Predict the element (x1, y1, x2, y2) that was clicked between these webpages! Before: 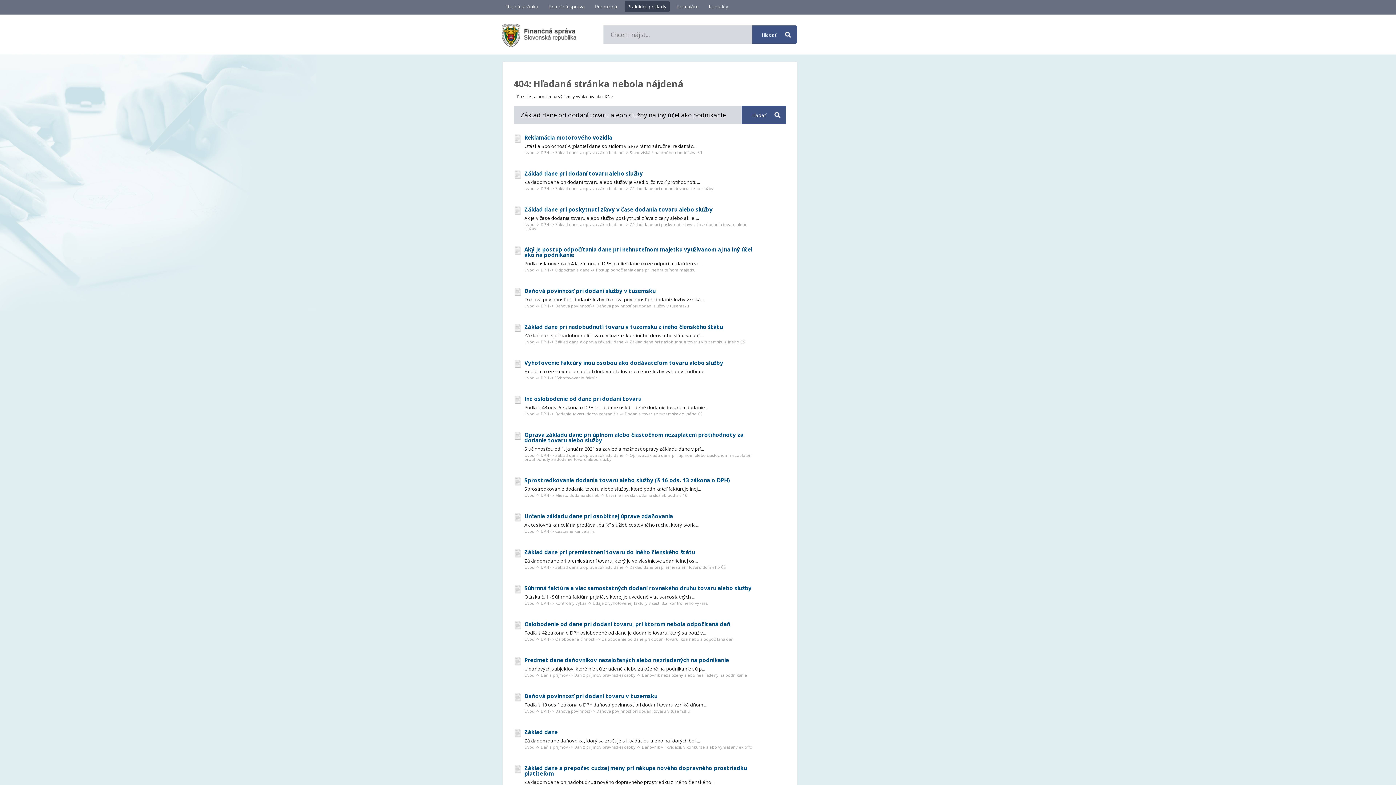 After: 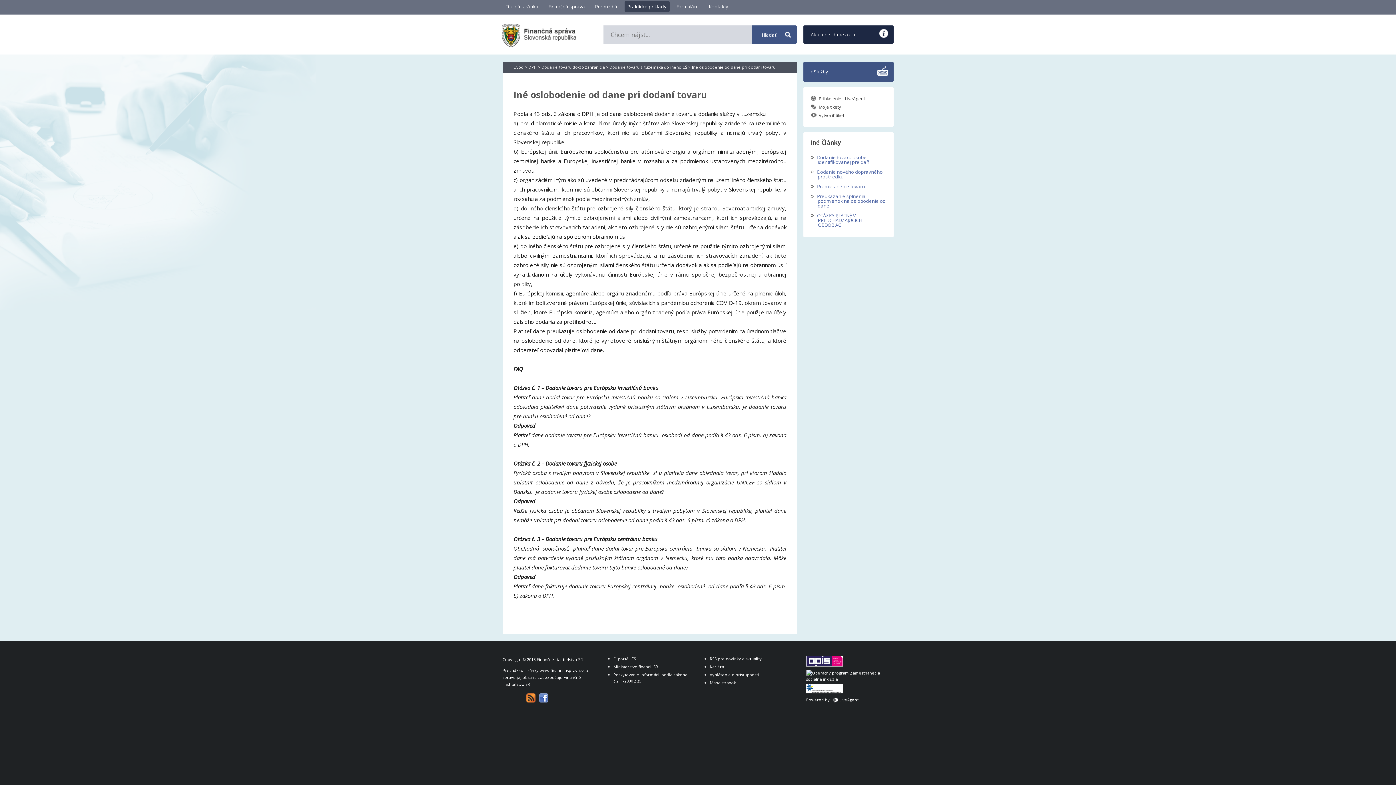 Action: label: Iné oslobodenie od dane pri dodaní tovaru bbox: (513, 394, 759, 403)